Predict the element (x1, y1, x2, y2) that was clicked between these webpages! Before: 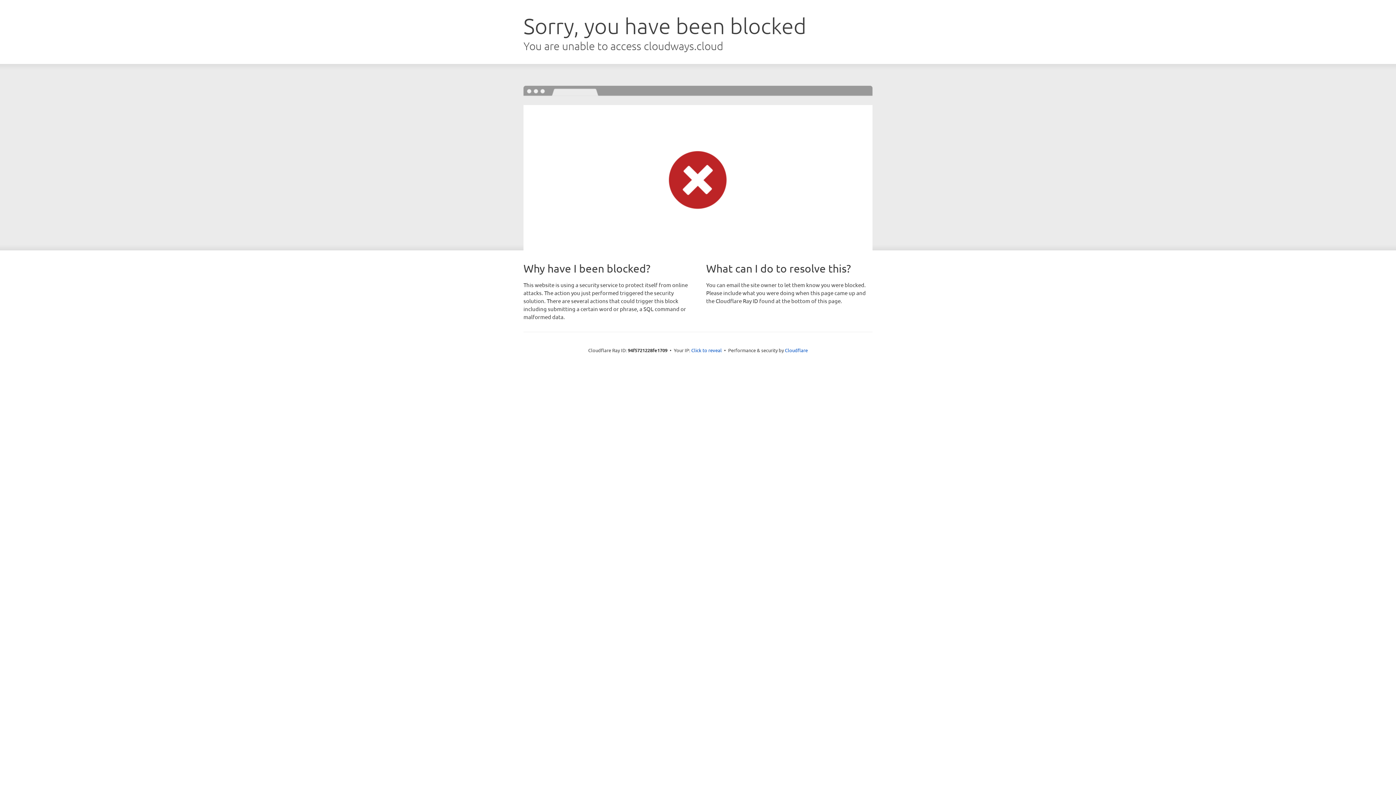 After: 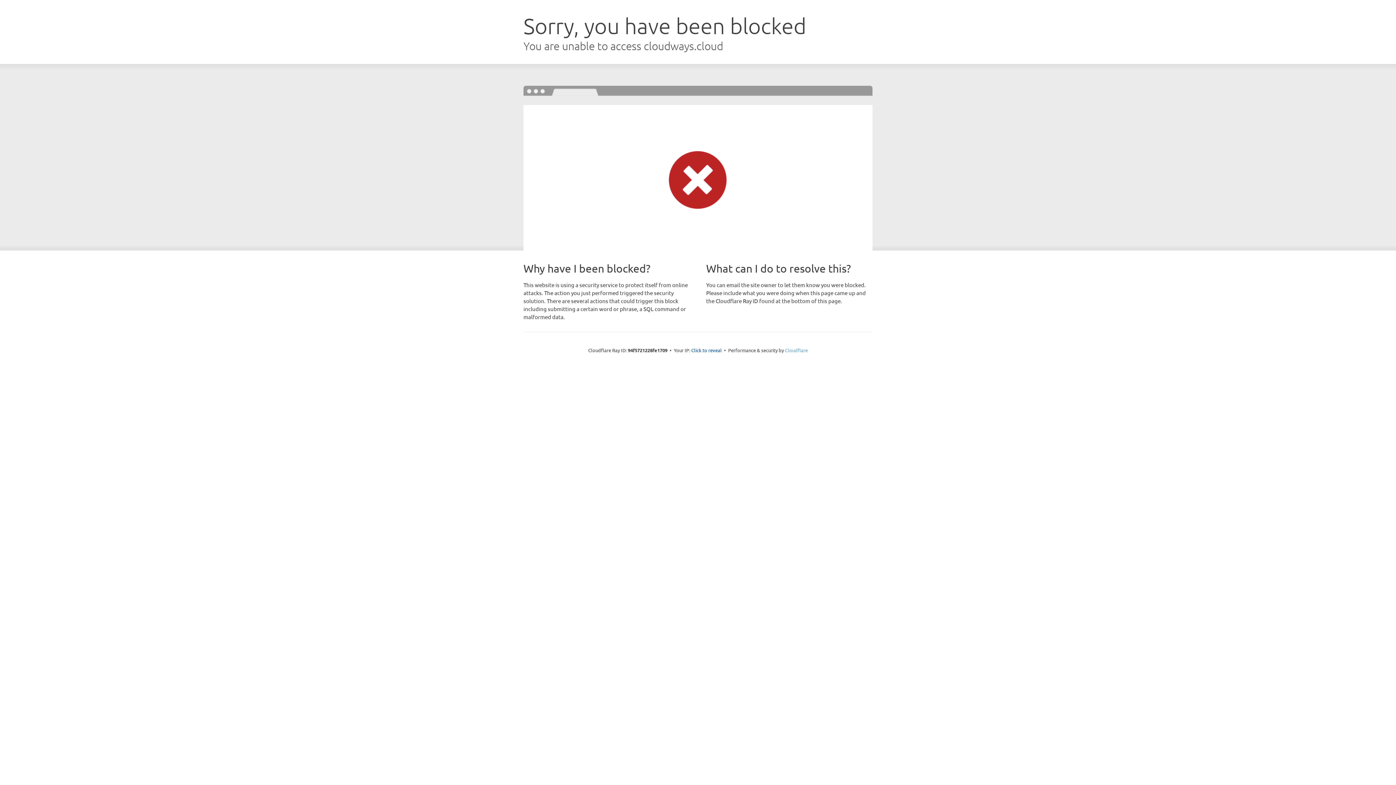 Action: label: Cloudflare bbox: (785, 347, 808, 353)